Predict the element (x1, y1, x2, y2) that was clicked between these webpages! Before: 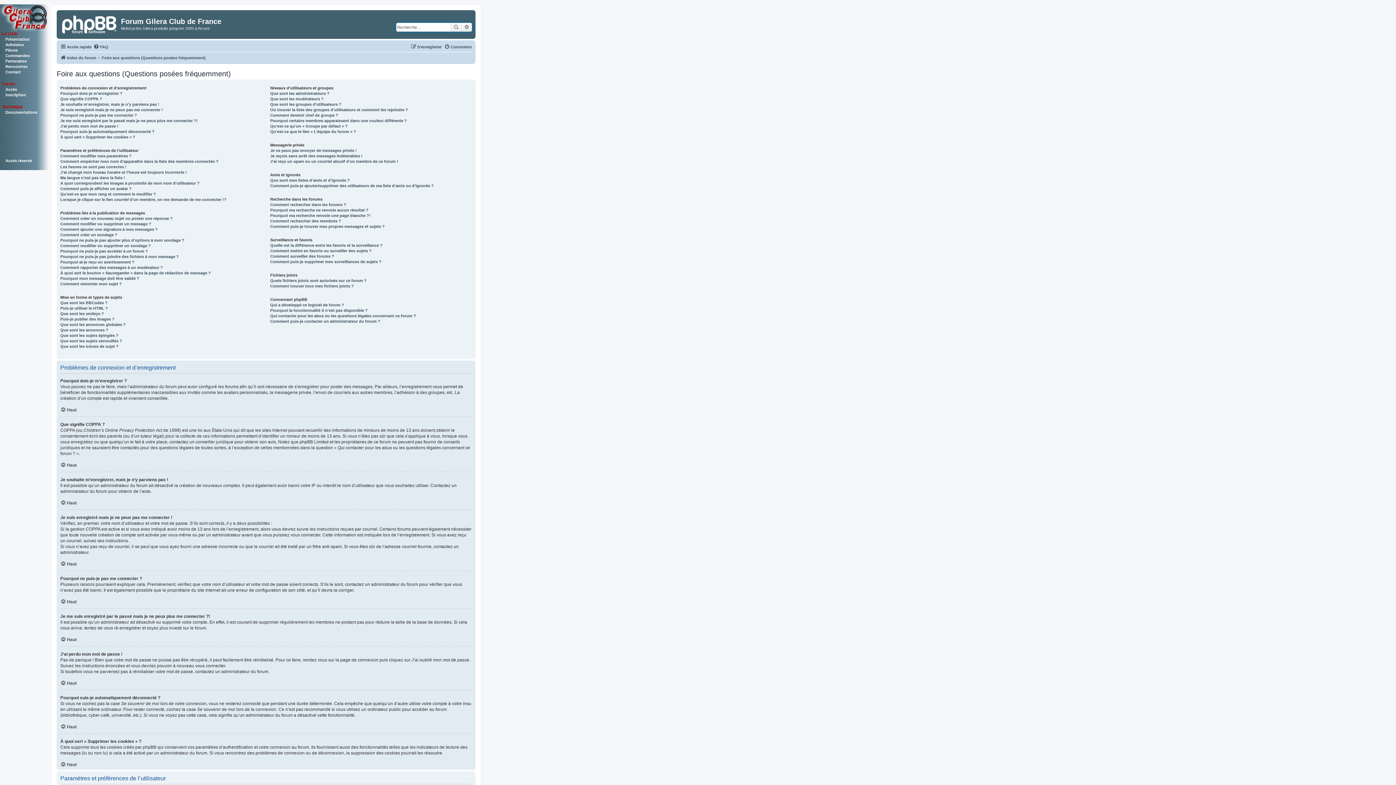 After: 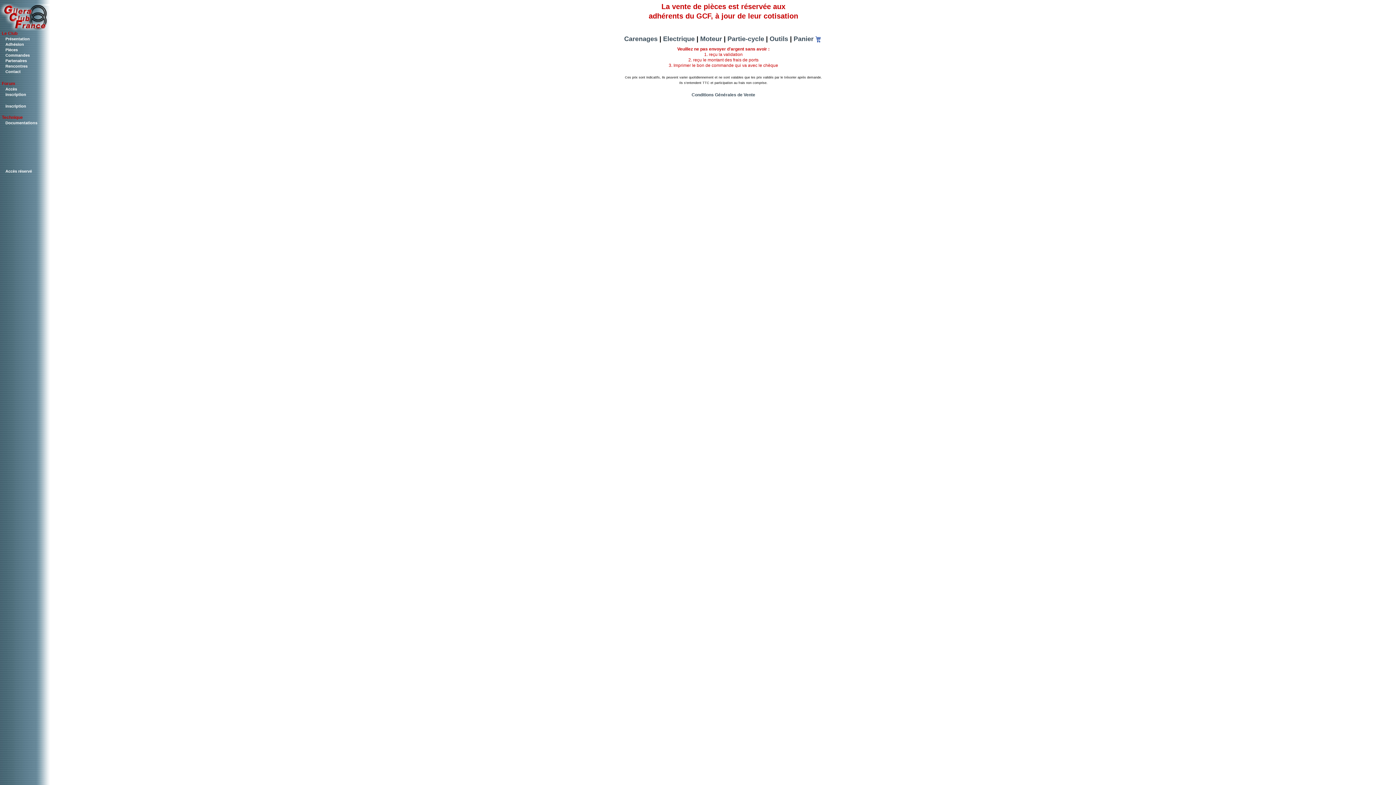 Action: bbox: (5, 47, 17, 53) label: Pièces